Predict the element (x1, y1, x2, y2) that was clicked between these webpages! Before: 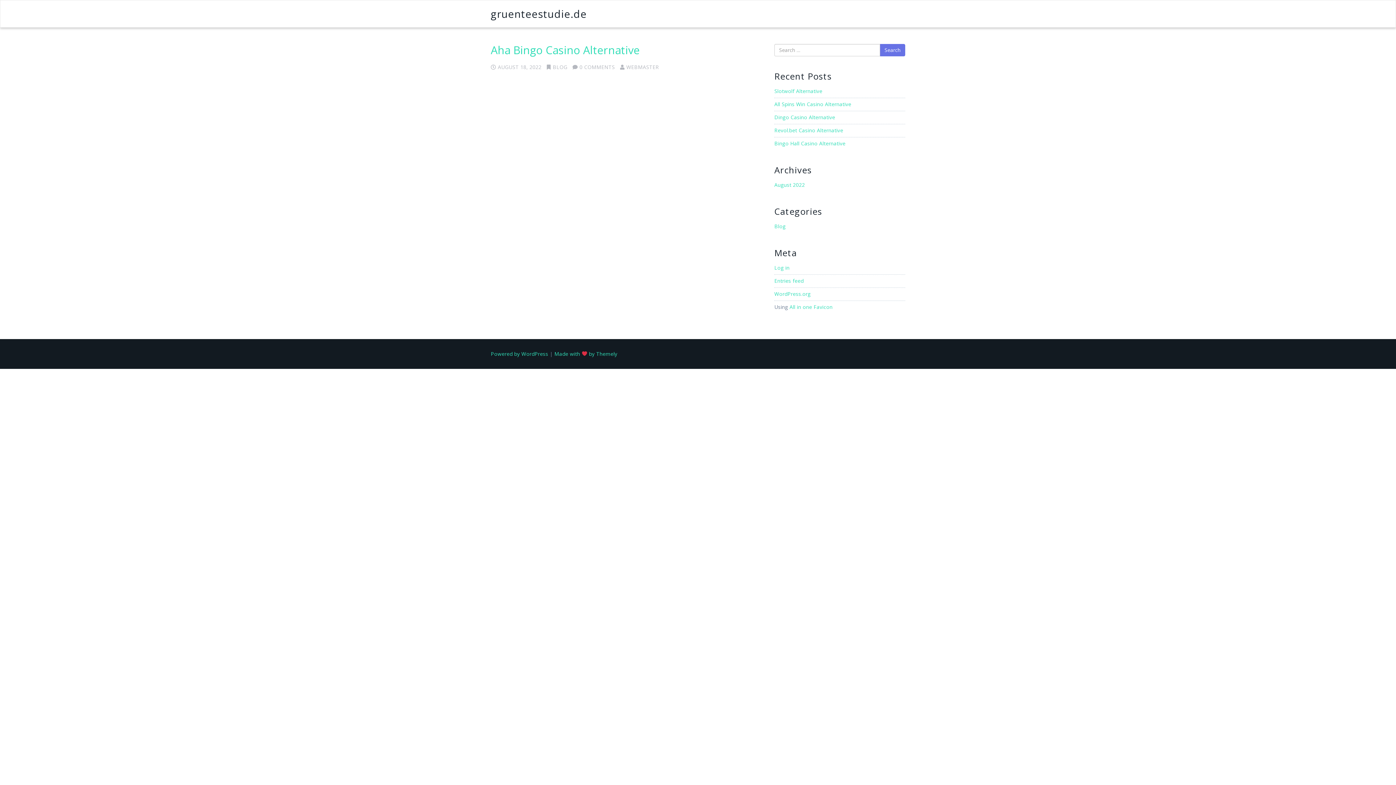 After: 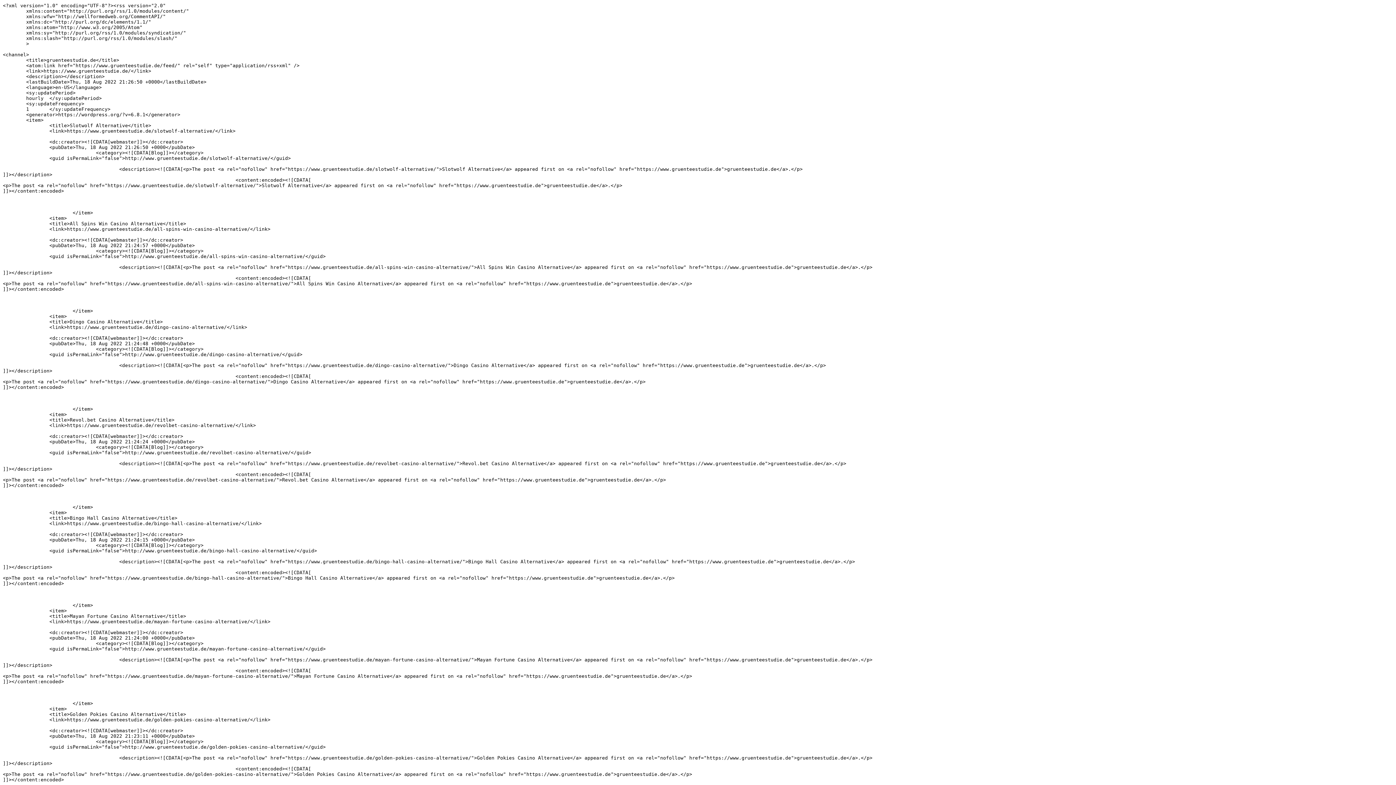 Action: label: Entries feed bbox: (774, 277, 803, 284)